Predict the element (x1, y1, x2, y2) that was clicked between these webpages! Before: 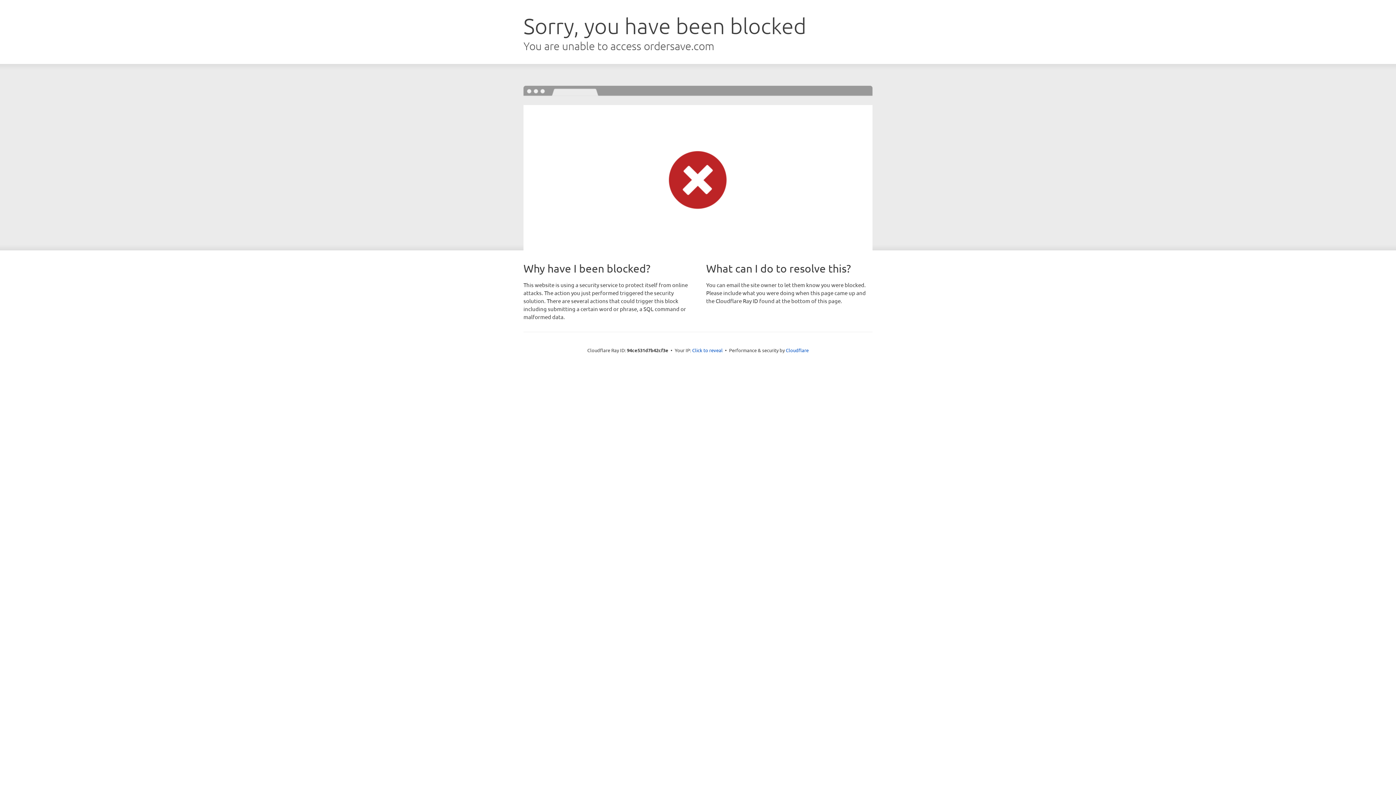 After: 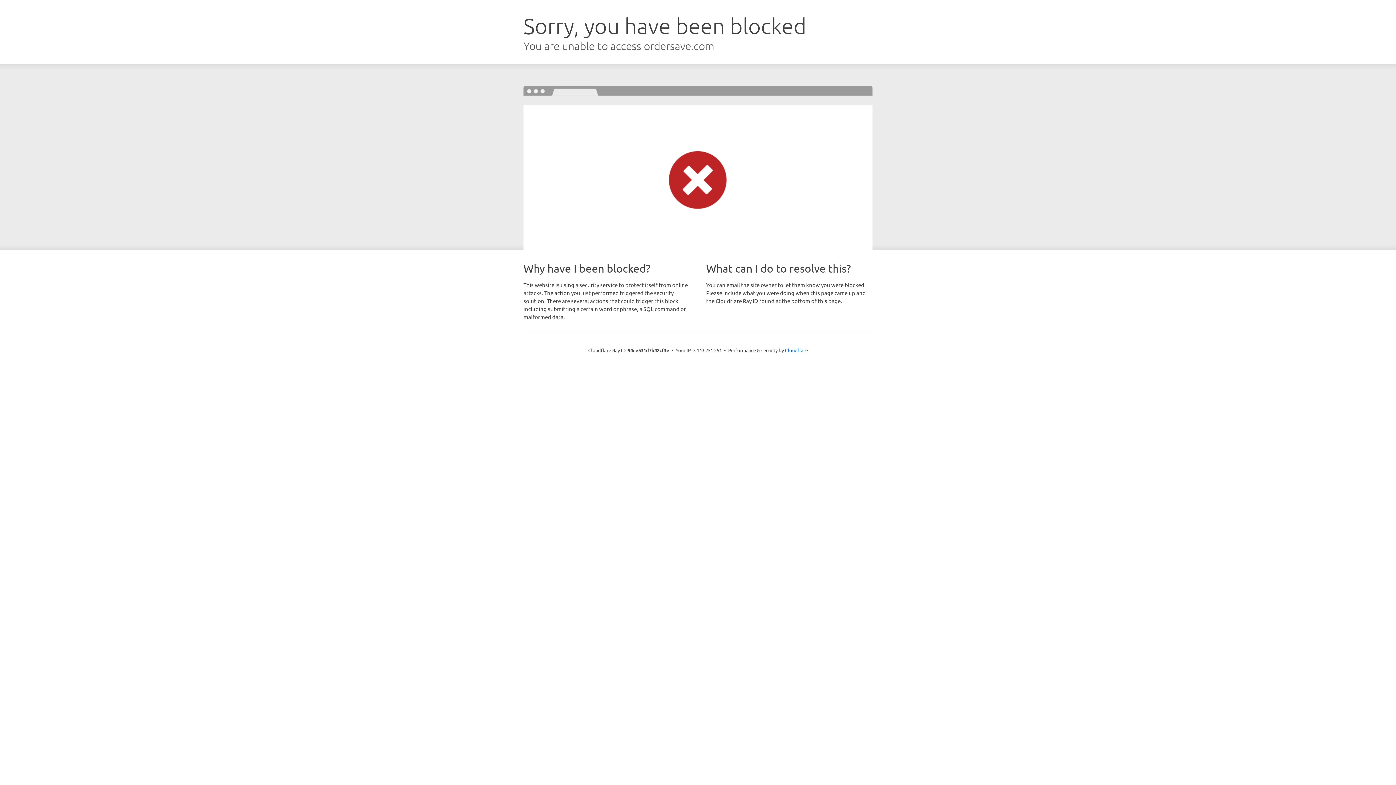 Action: bbox: (692, 346, 722, 353) label: Click to reveal